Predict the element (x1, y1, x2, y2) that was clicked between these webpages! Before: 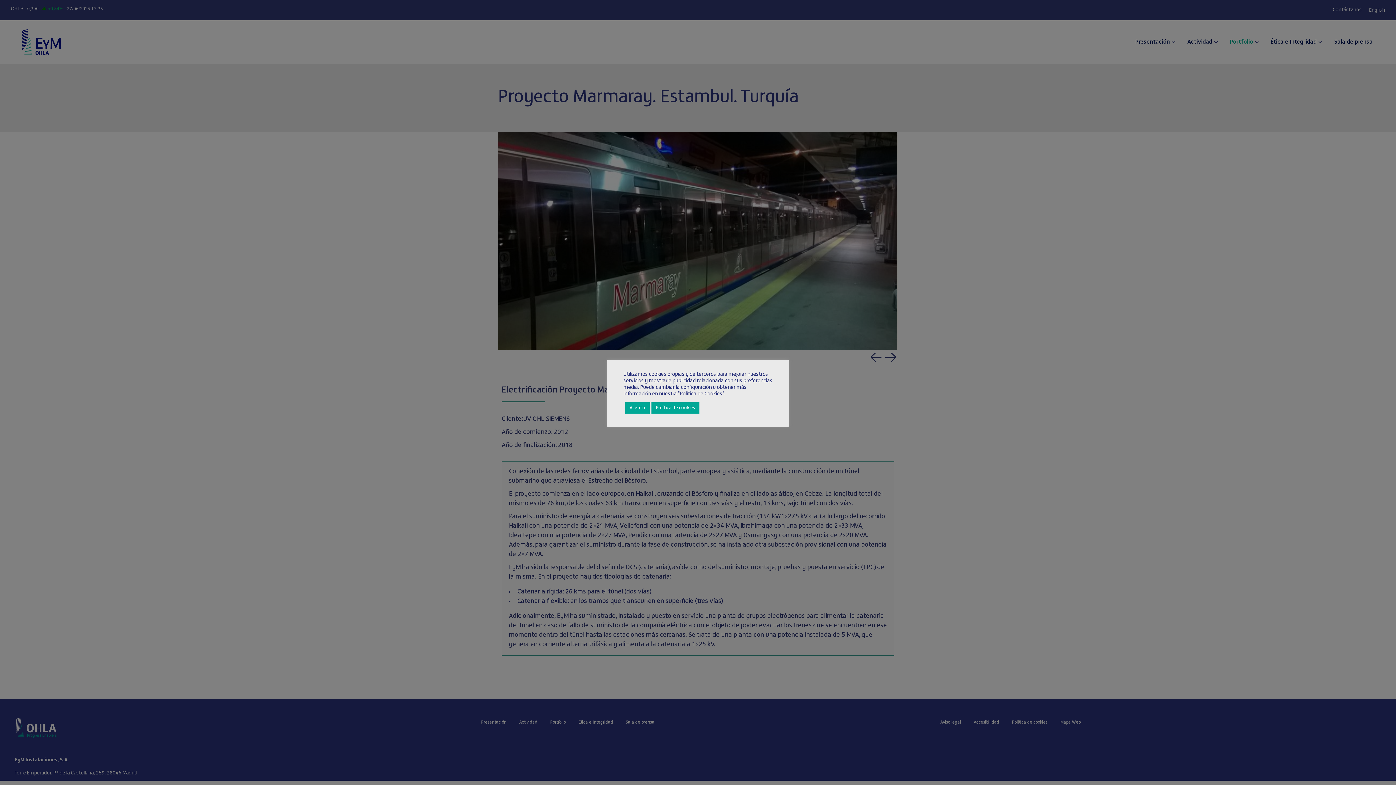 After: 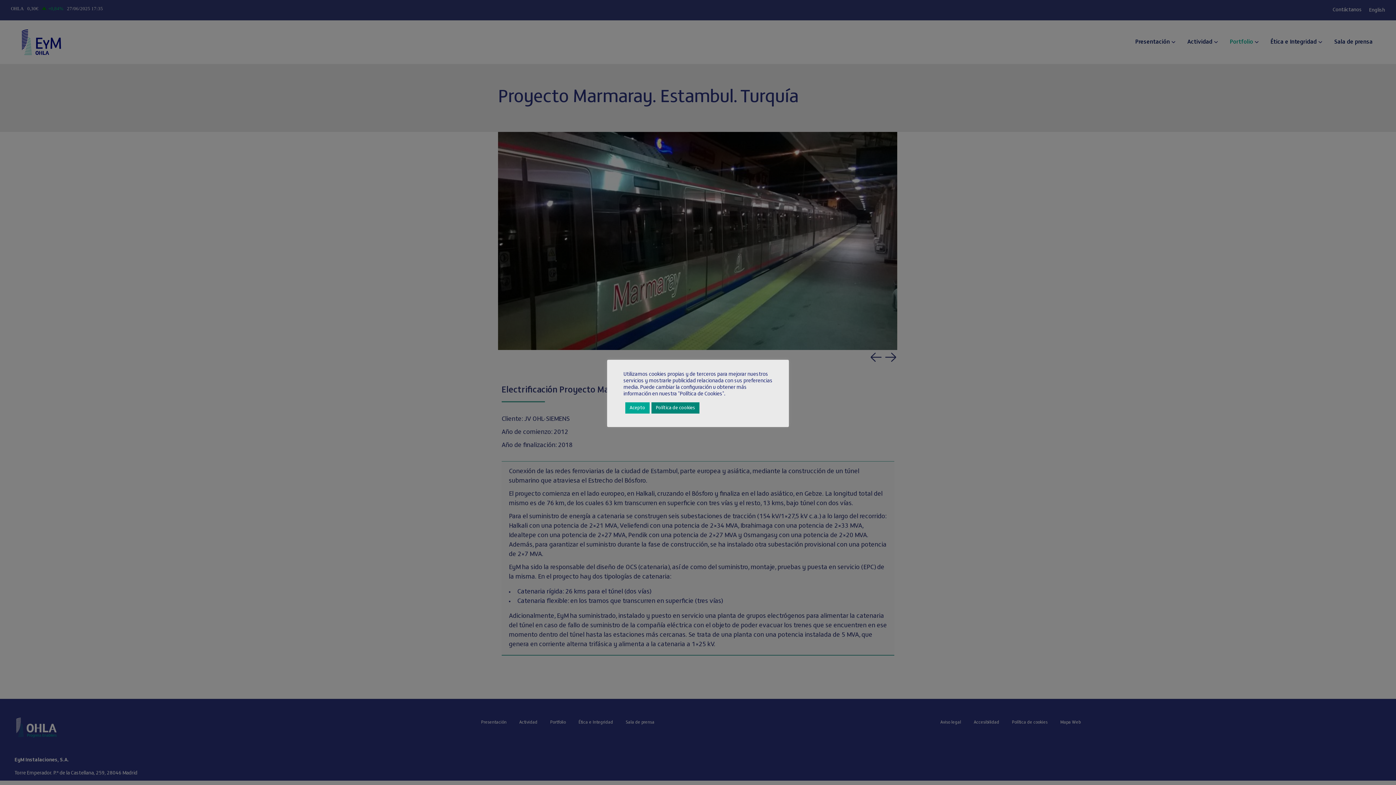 Action: bbox: (651, 402, 699, 413) label: Política de cookies